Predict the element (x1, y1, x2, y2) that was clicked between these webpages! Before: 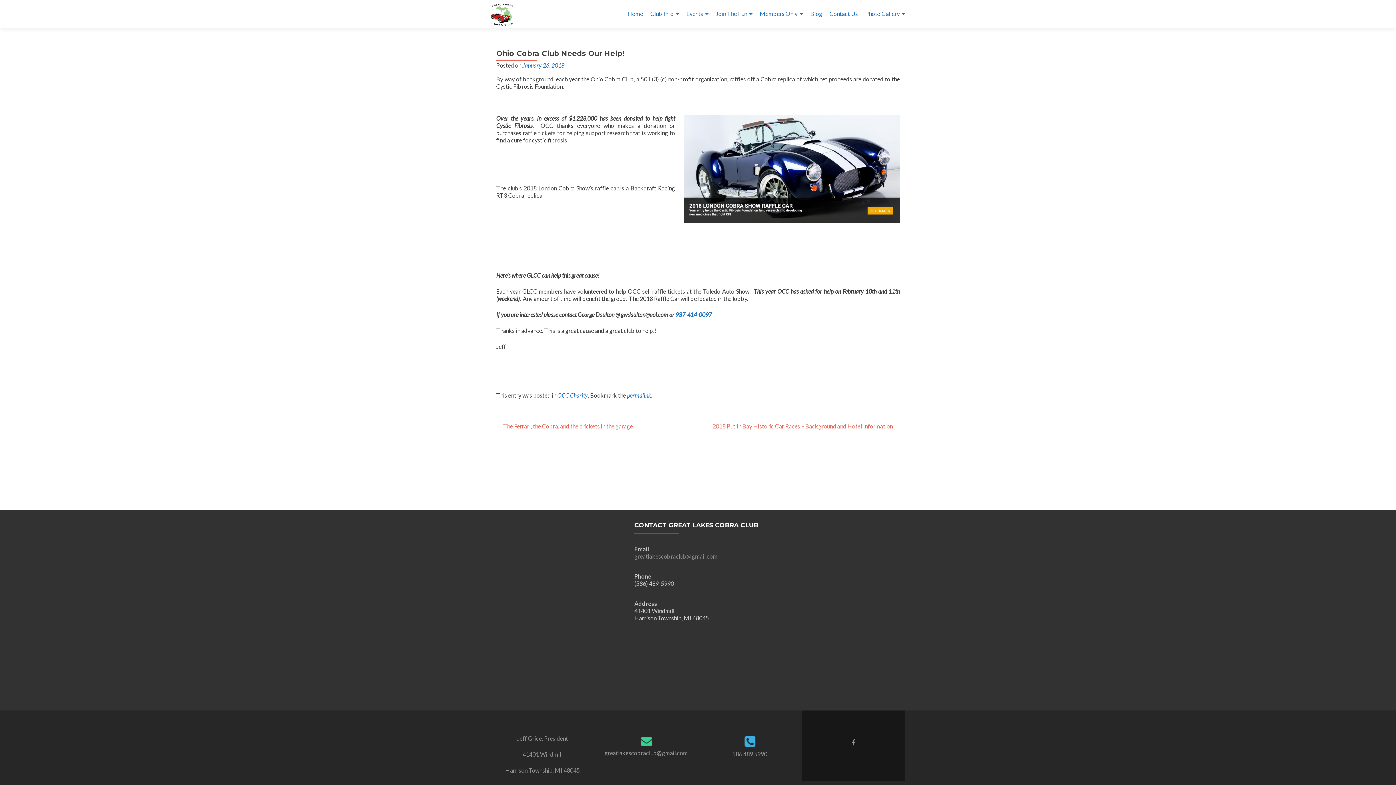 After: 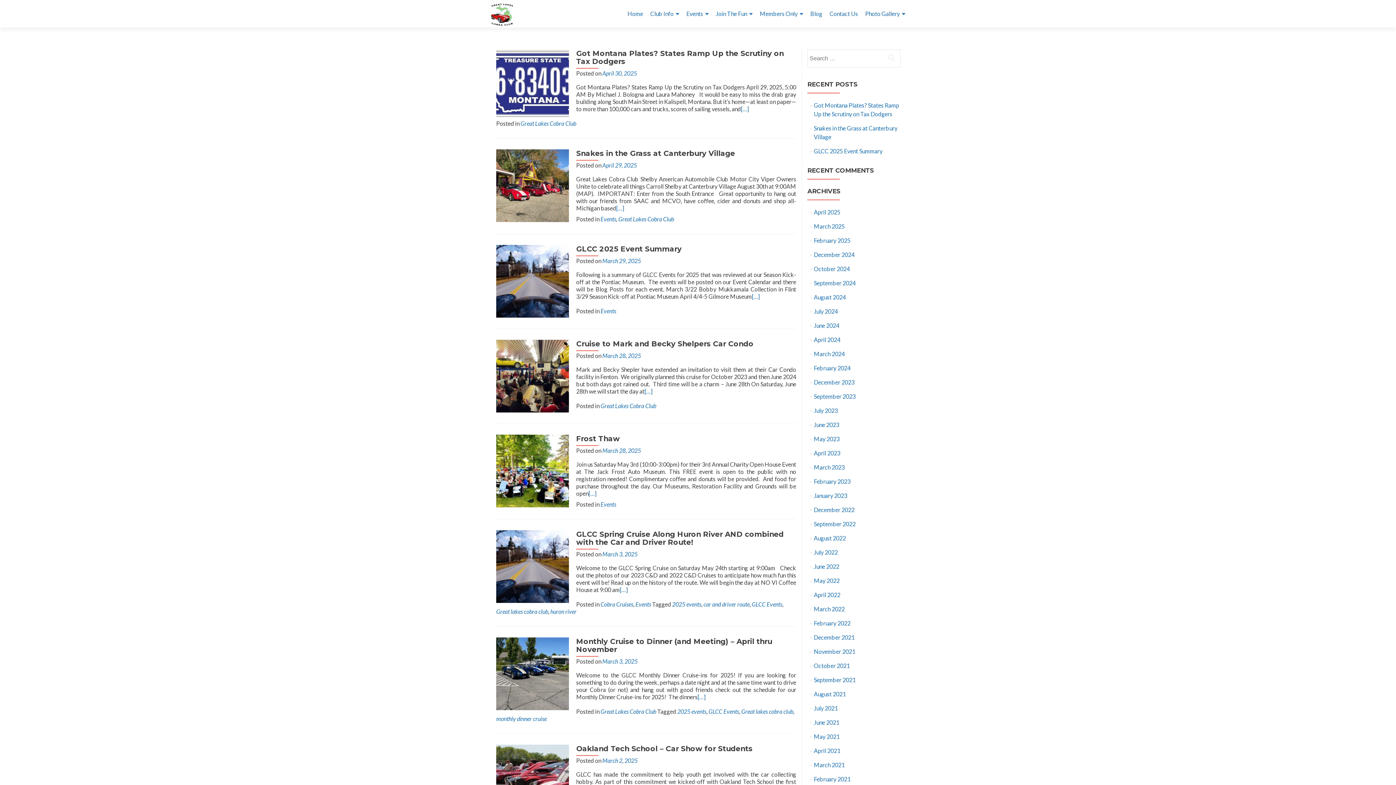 Action: bbox: (810, 7, 822, 20) label: Blog